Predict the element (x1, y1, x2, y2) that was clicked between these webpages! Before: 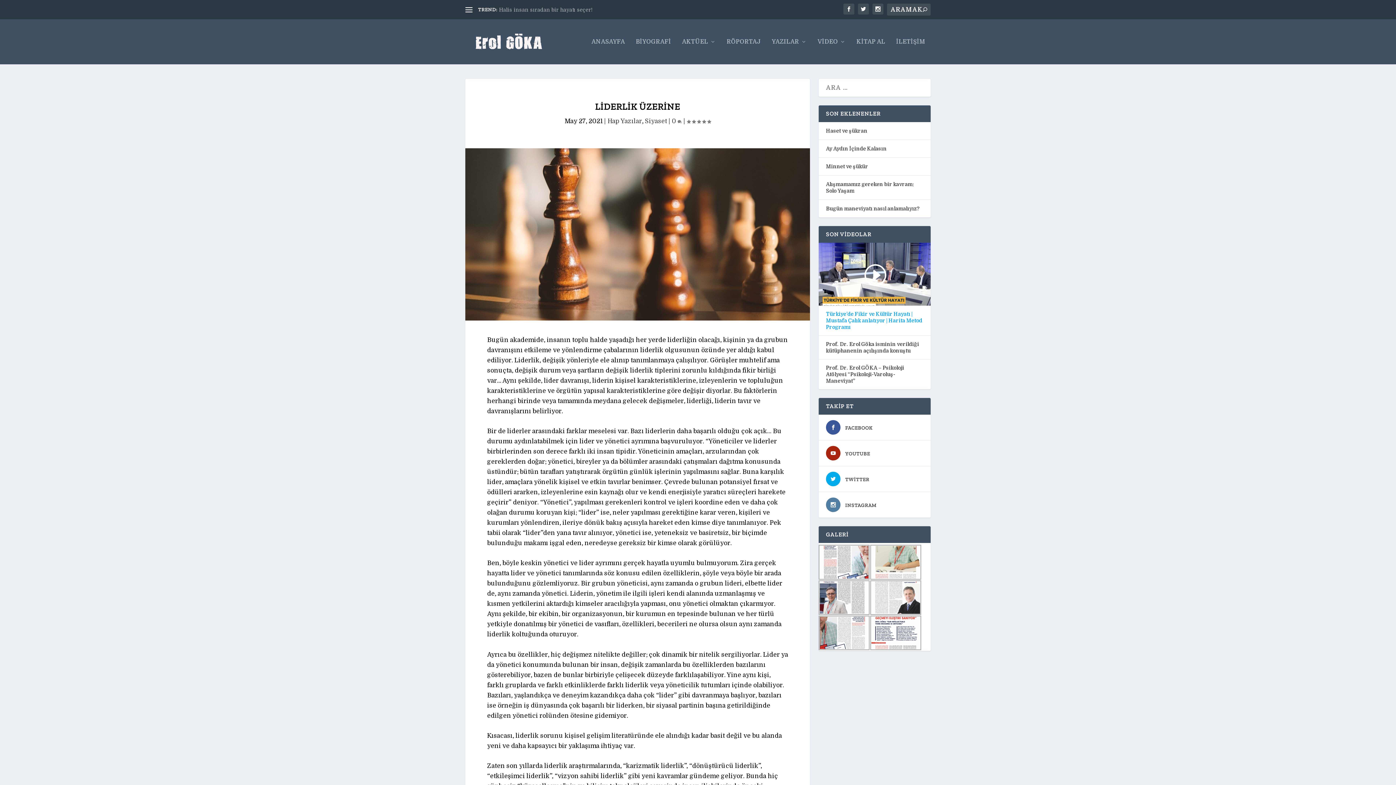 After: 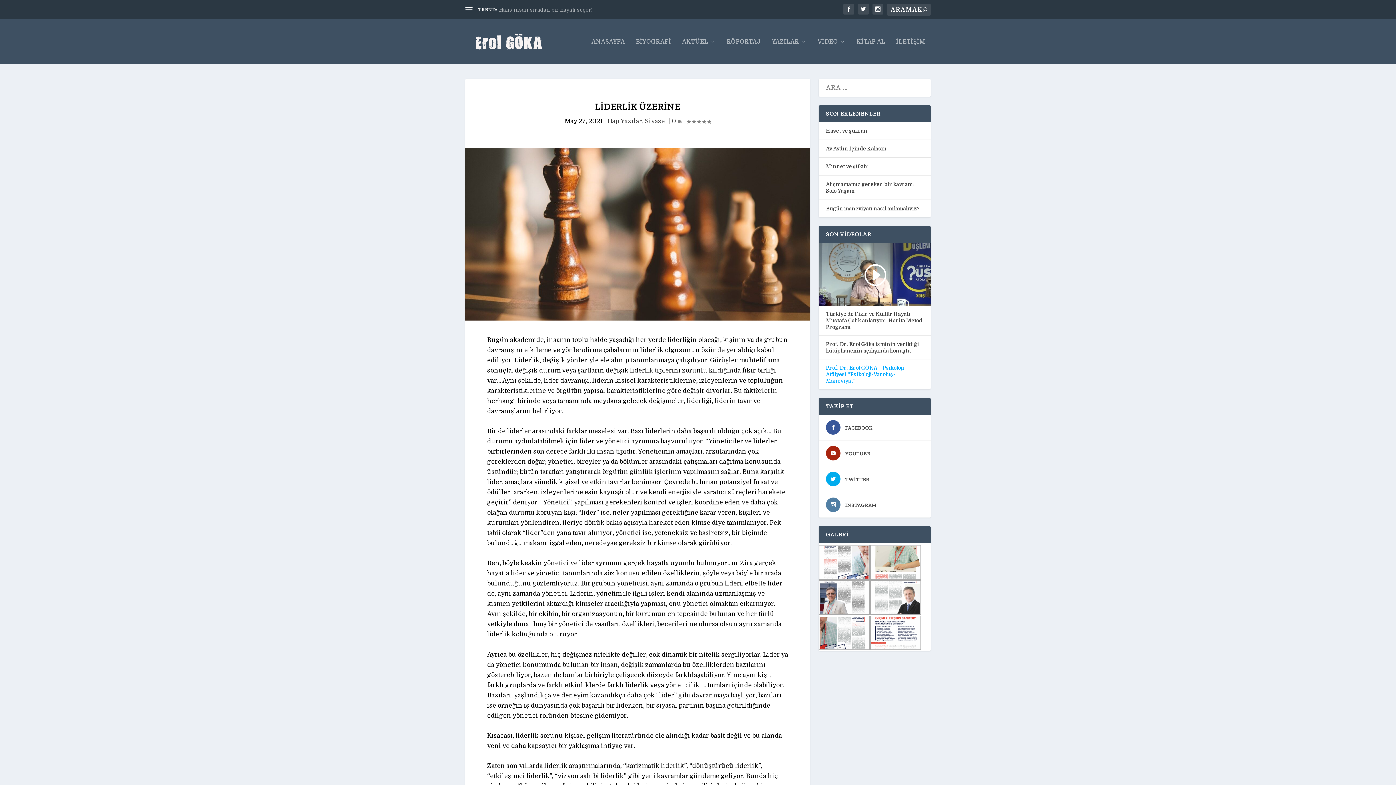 Action: label: Prof. Dr. Erol GÖKA – Psikoloji Atölyesi “Psikoloji-Varoluş-Maneviyat” bbox: (826, 364, 923, 384)